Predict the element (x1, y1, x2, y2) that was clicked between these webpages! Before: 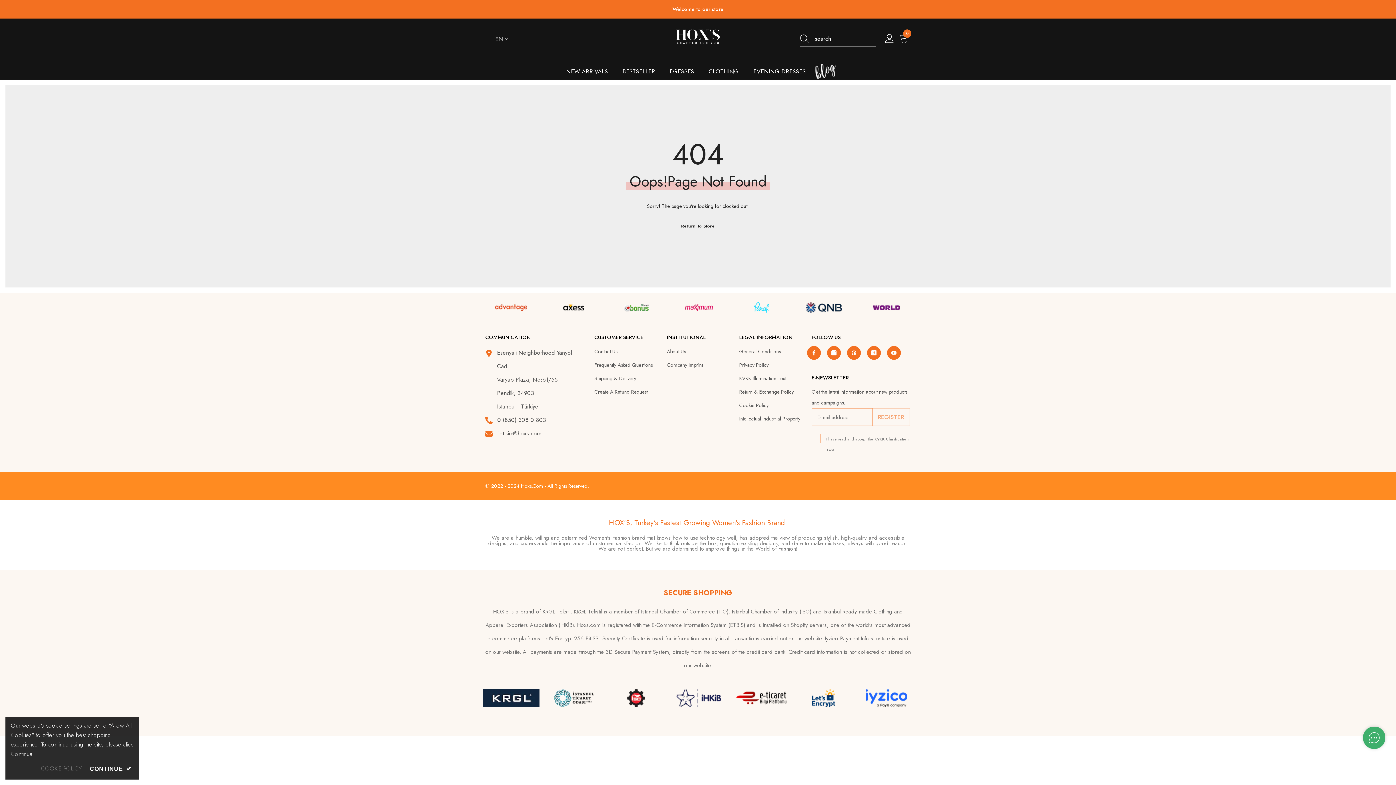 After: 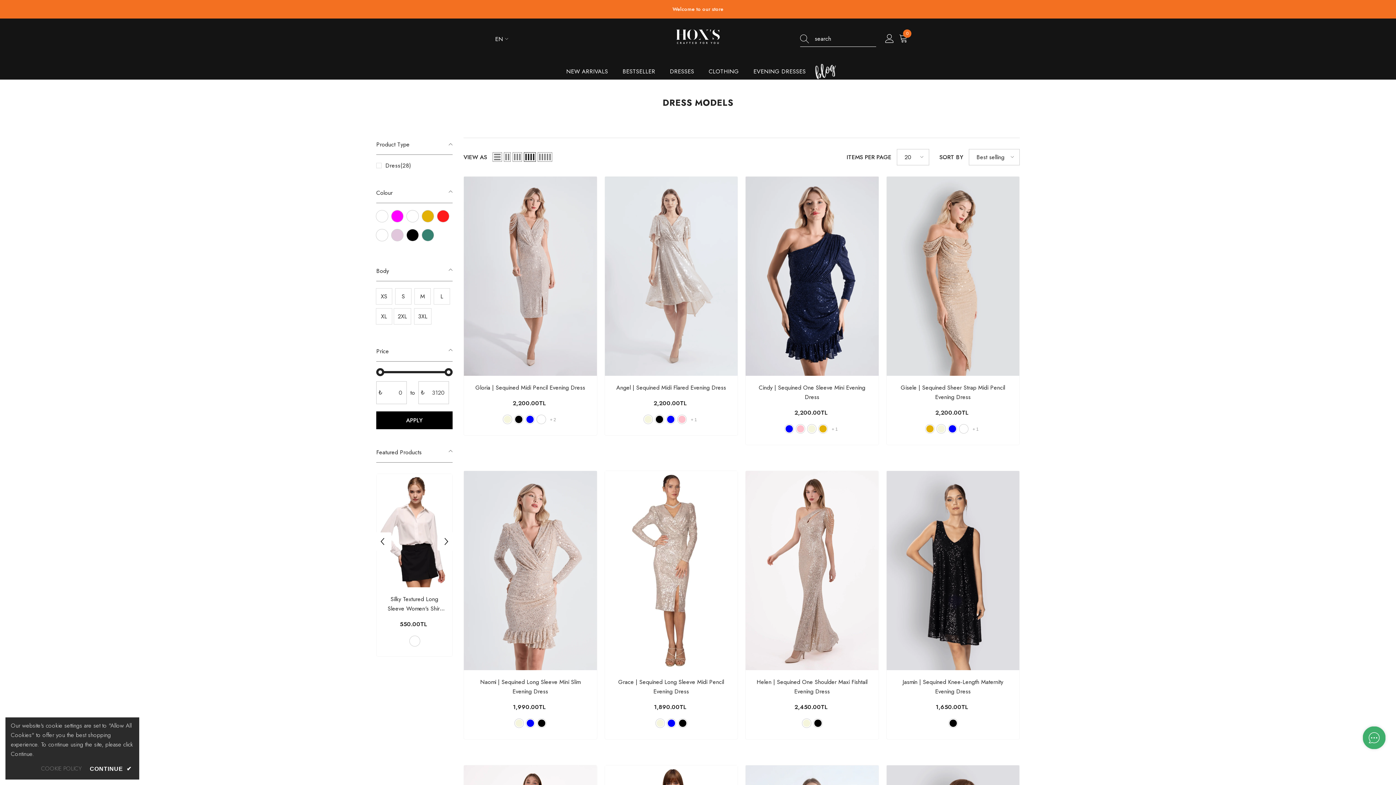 Action: bbox: (662, 63, 701, 75) label: DRESSES